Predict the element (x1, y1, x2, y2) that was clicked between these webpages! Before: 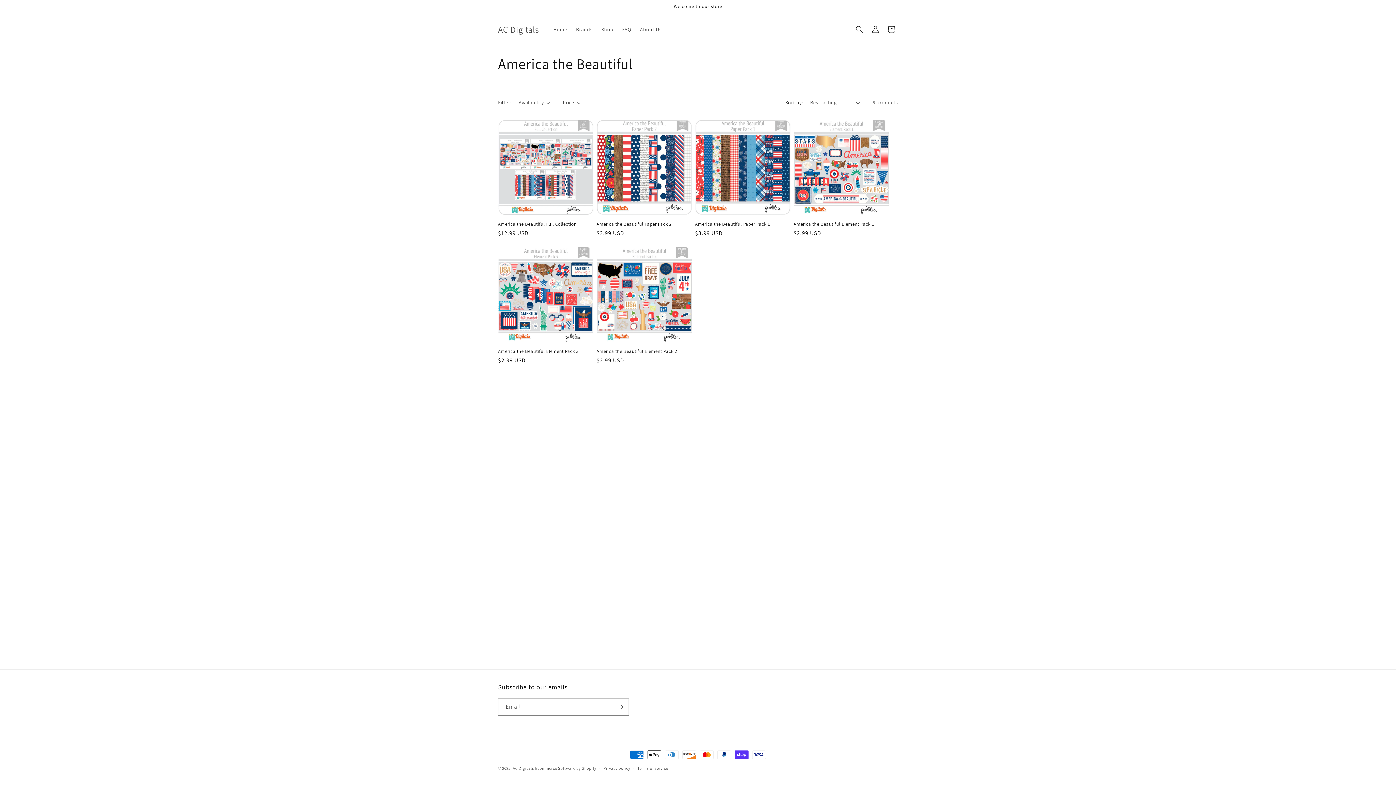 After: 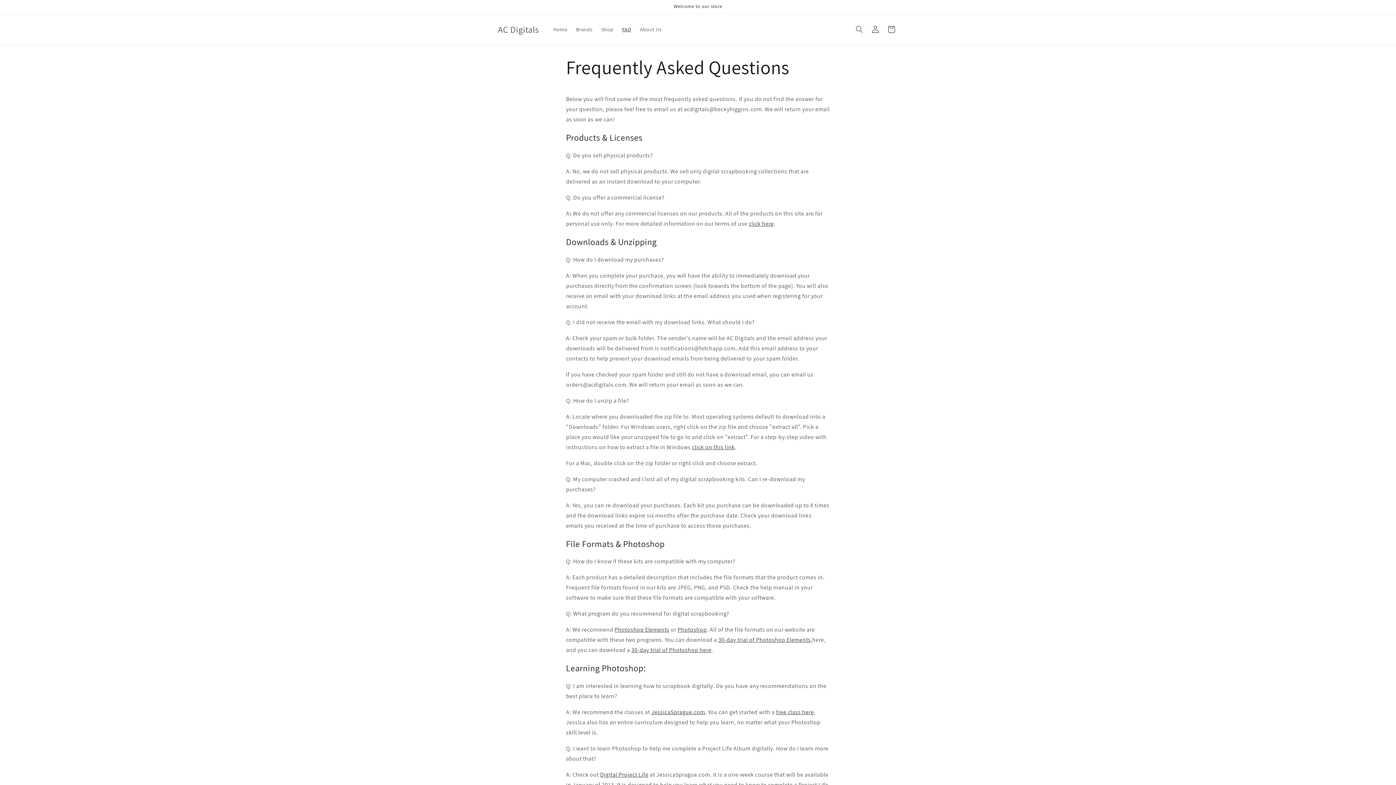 Action: label: FAQ bbox: (618, 21, 635, 37)